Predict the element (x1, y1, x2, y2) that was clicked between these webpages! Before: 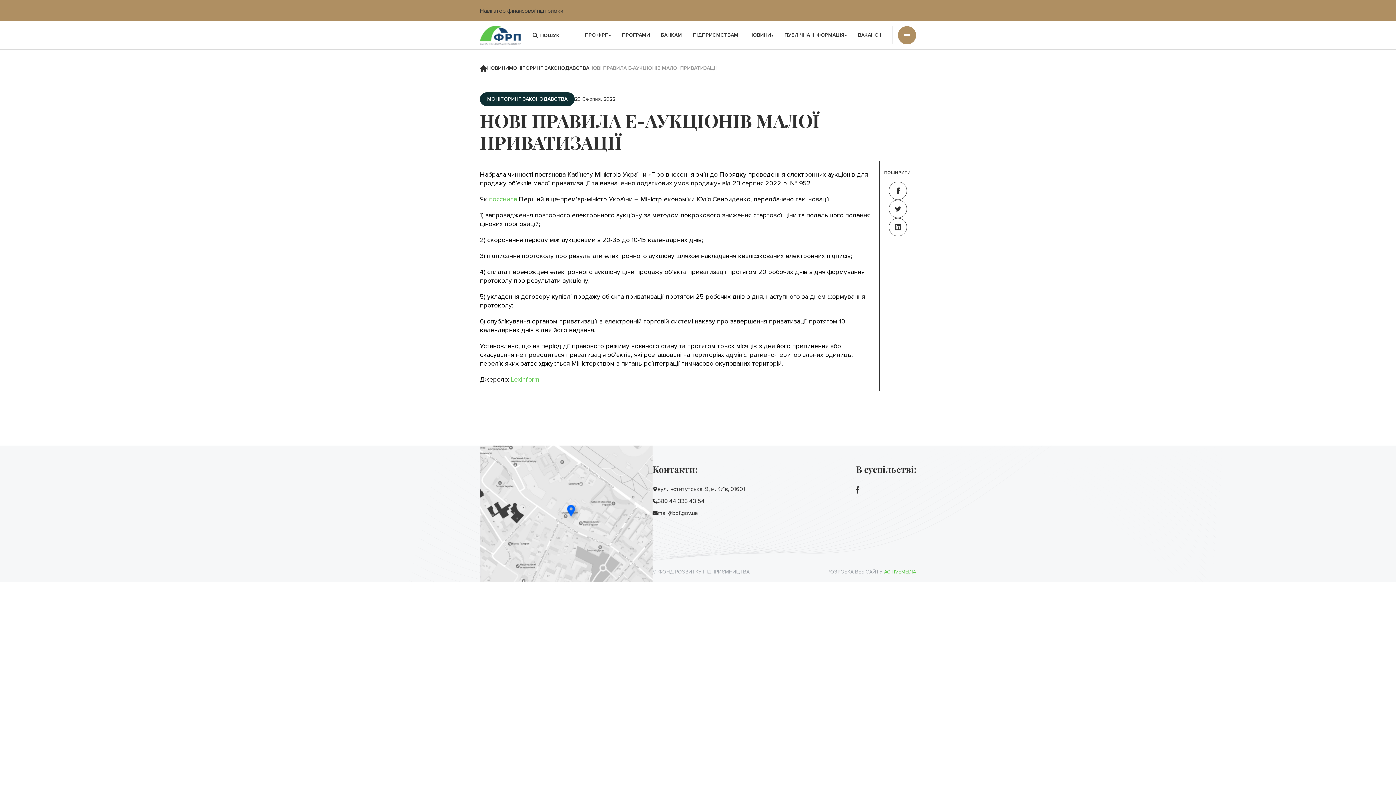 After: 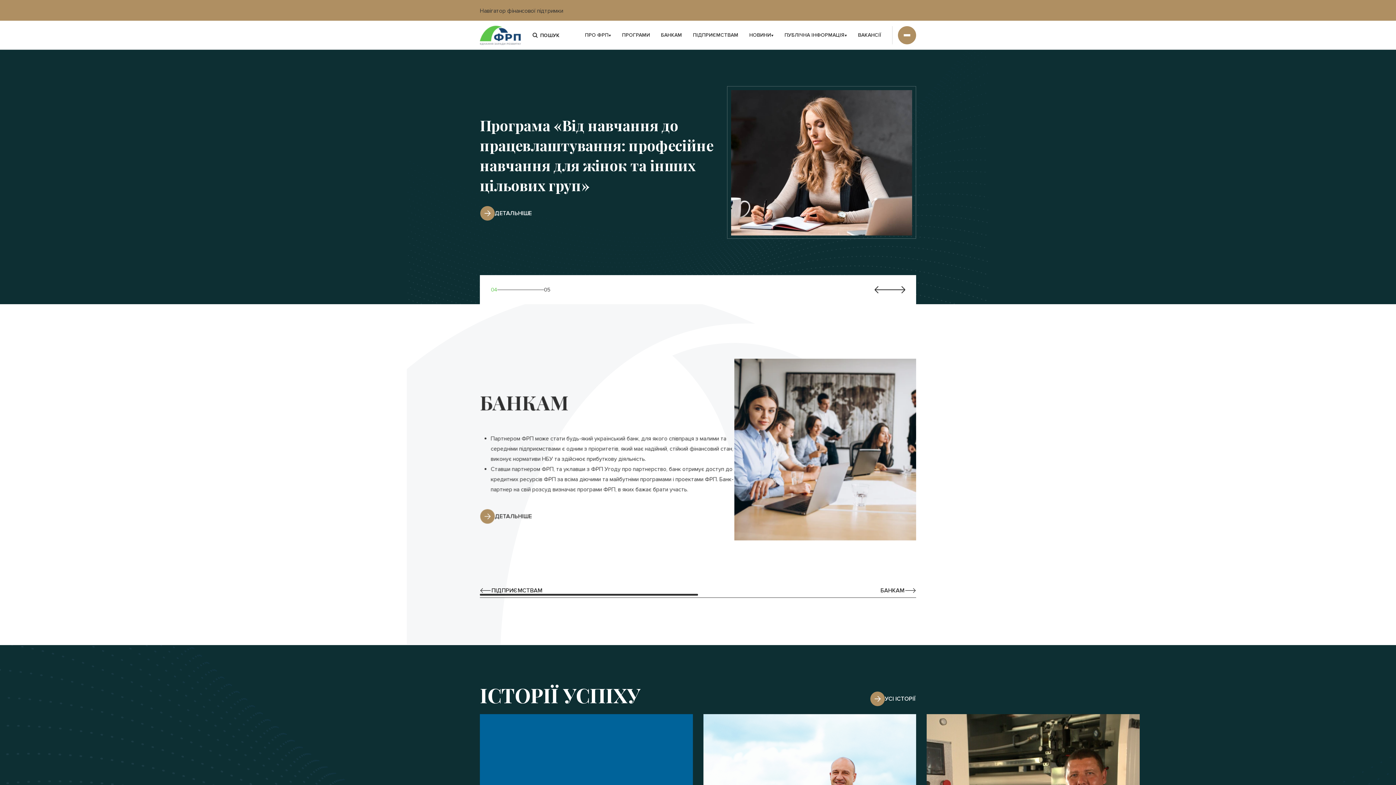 Action: bbox: (480, 25, 521, 45)